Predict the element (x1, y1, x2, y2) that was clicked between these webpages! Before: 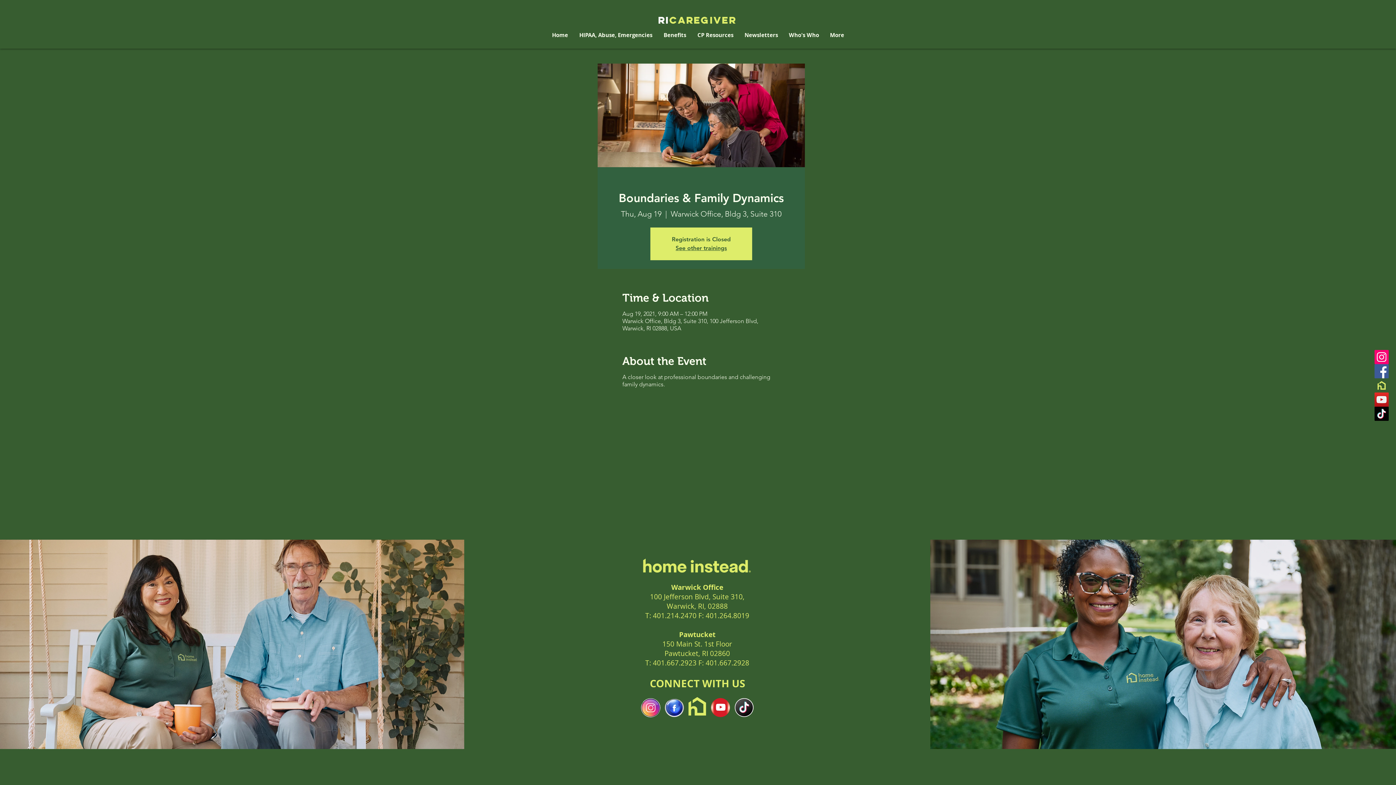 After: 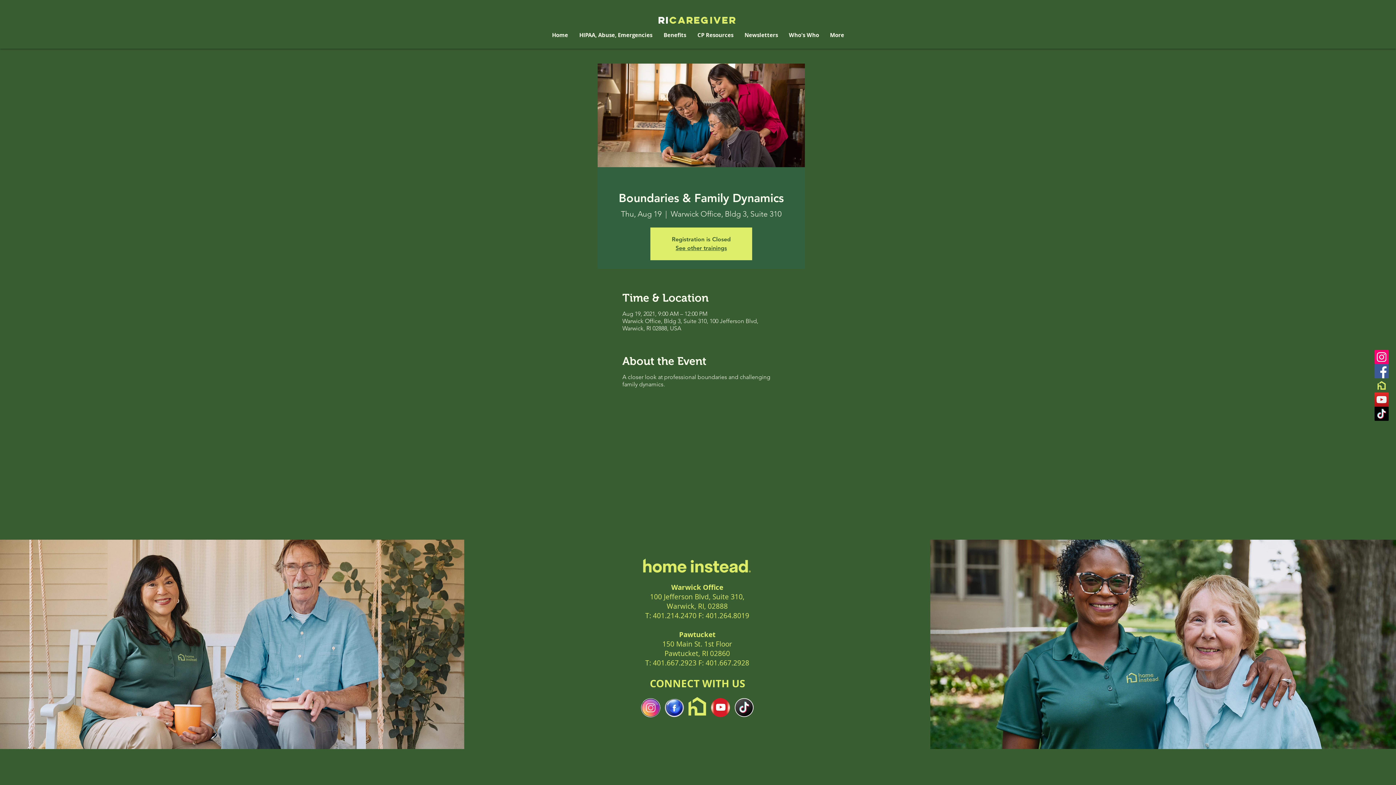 Action: bbox: (682, 697, 712, 716)